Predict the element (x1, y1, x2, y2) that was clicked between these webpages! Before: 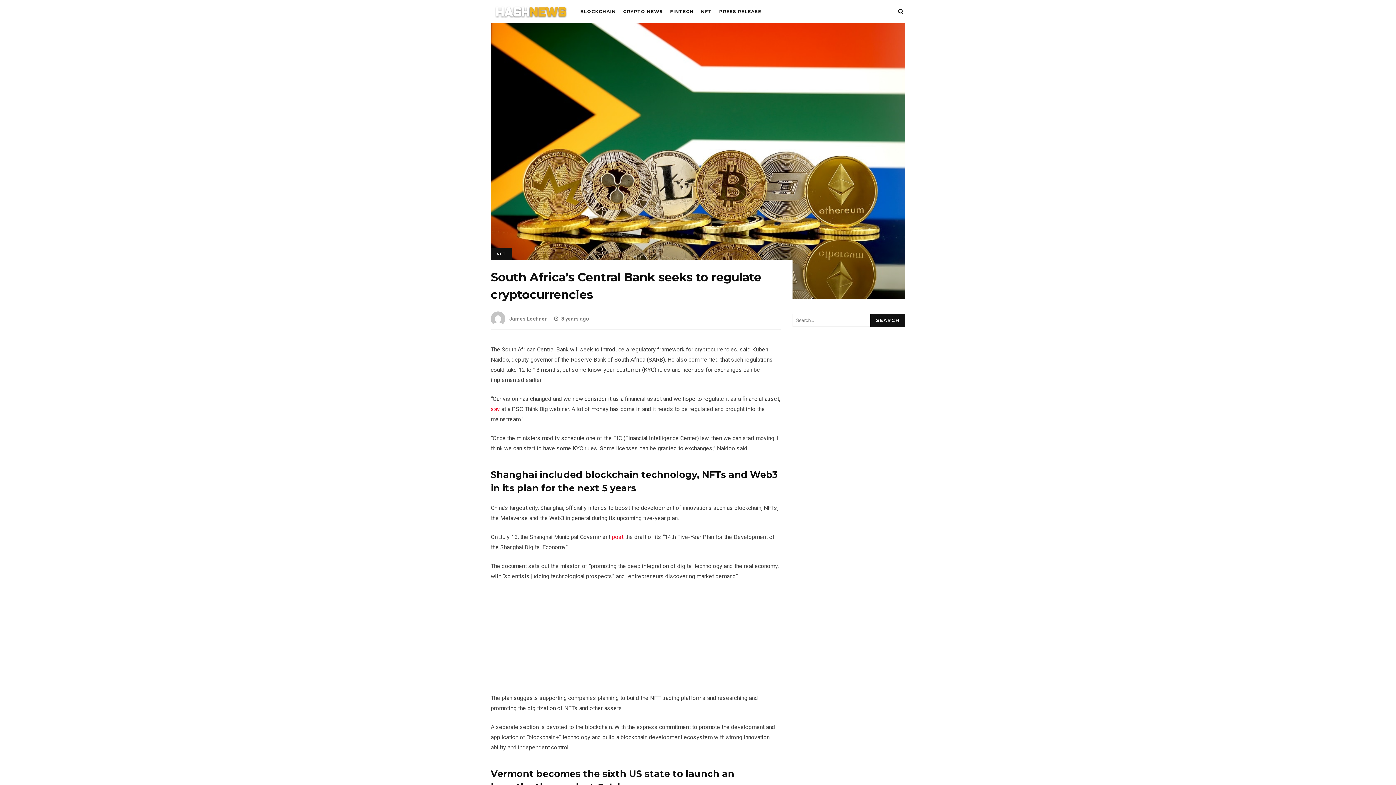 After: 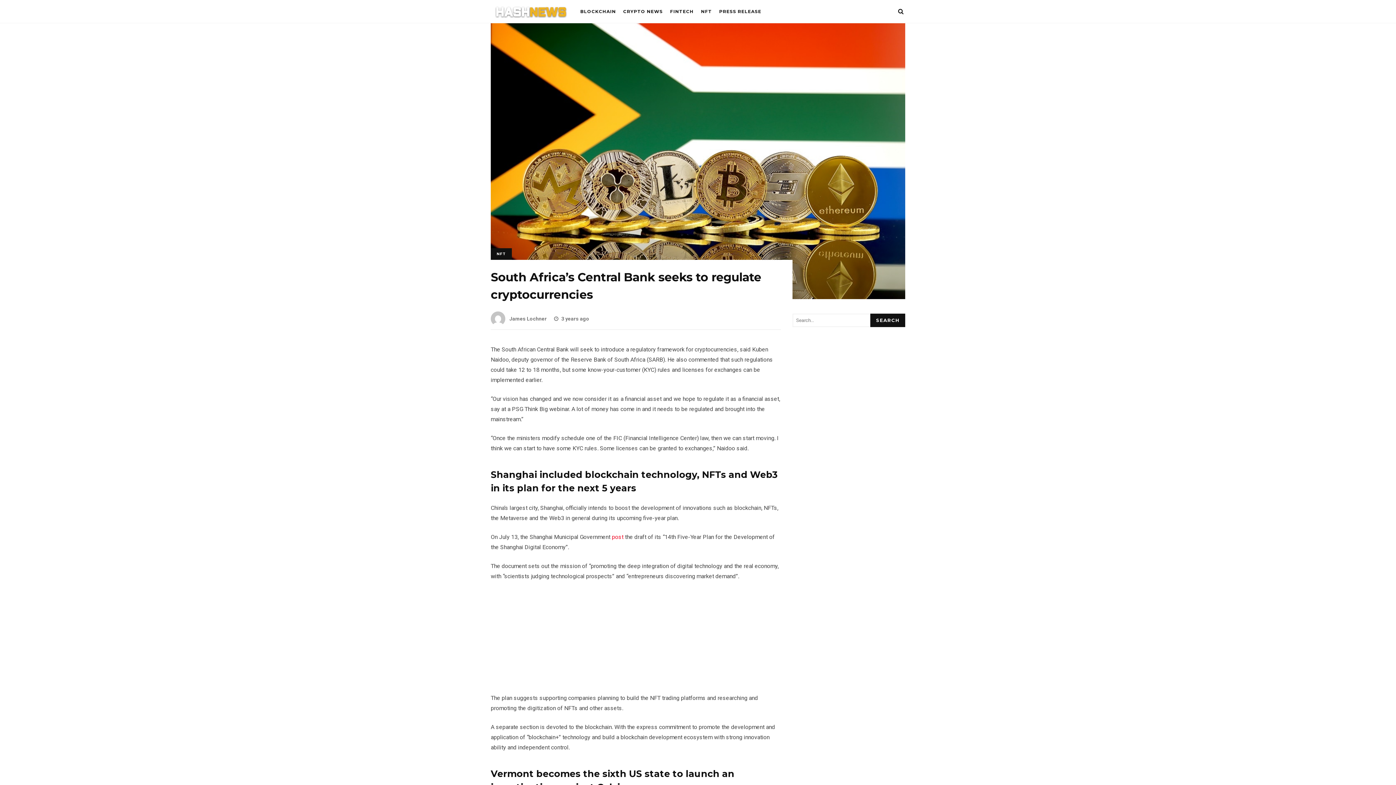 Action: label: say bbox: (490, 405, 500, 412)